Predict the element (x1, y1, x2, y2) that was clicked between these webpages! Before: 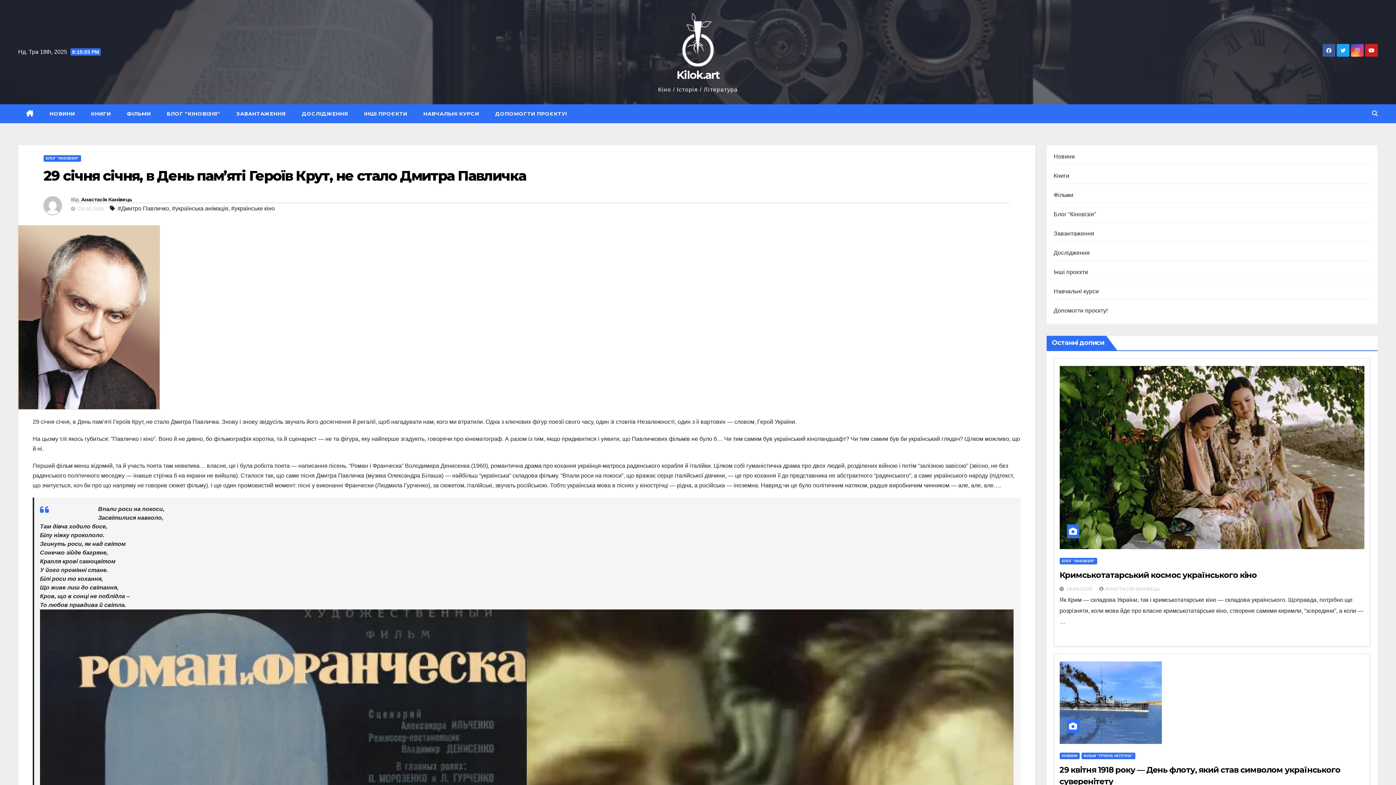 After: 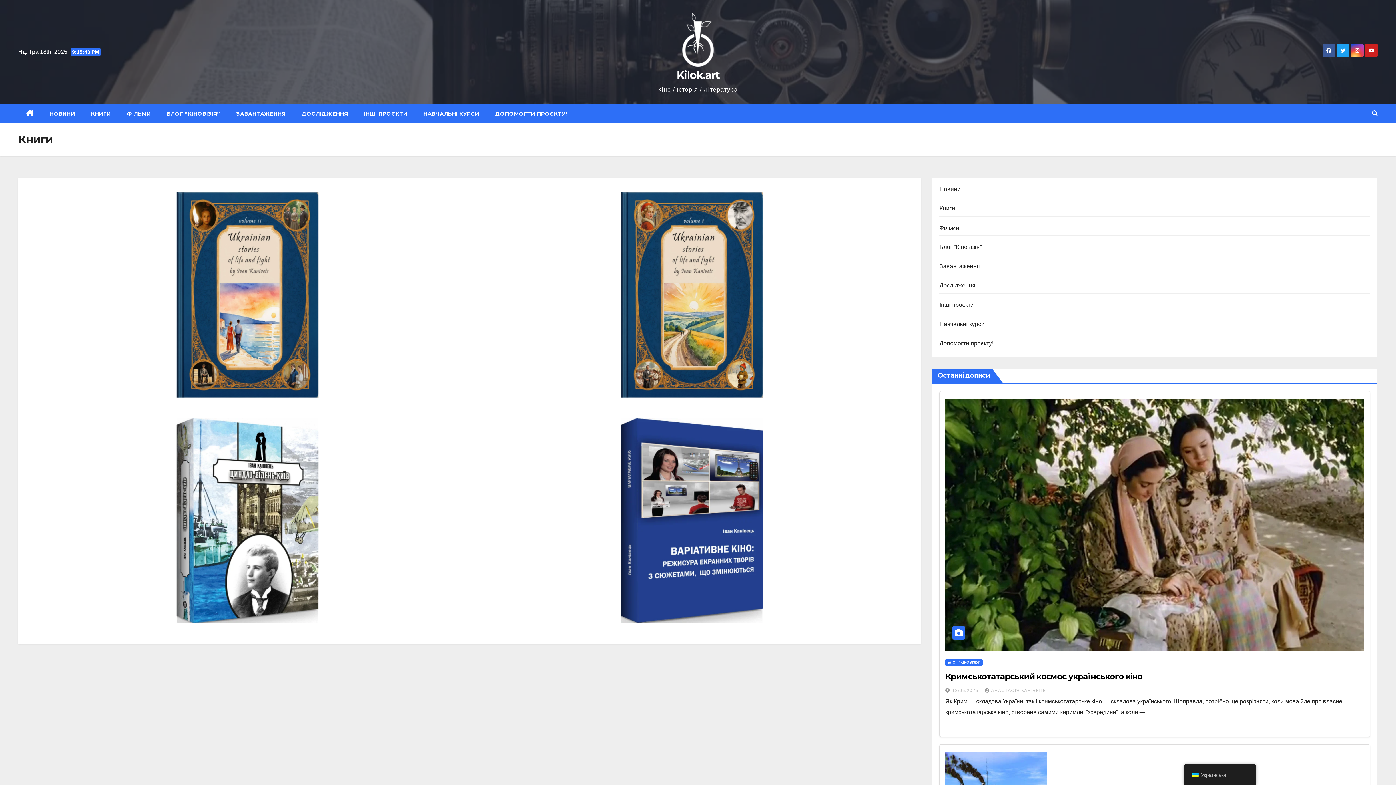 Action: label: КНИГИ bbox: (83, 104, 118, 123)